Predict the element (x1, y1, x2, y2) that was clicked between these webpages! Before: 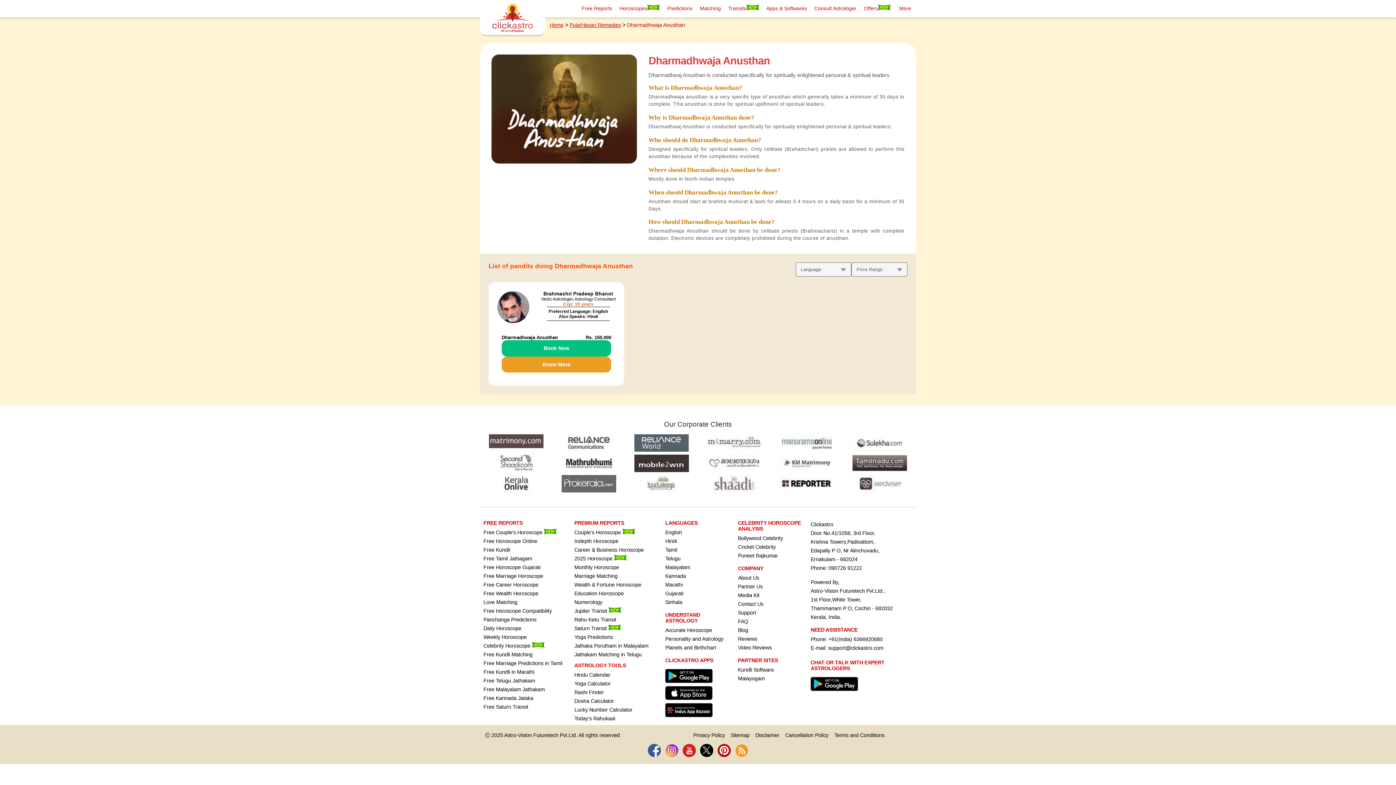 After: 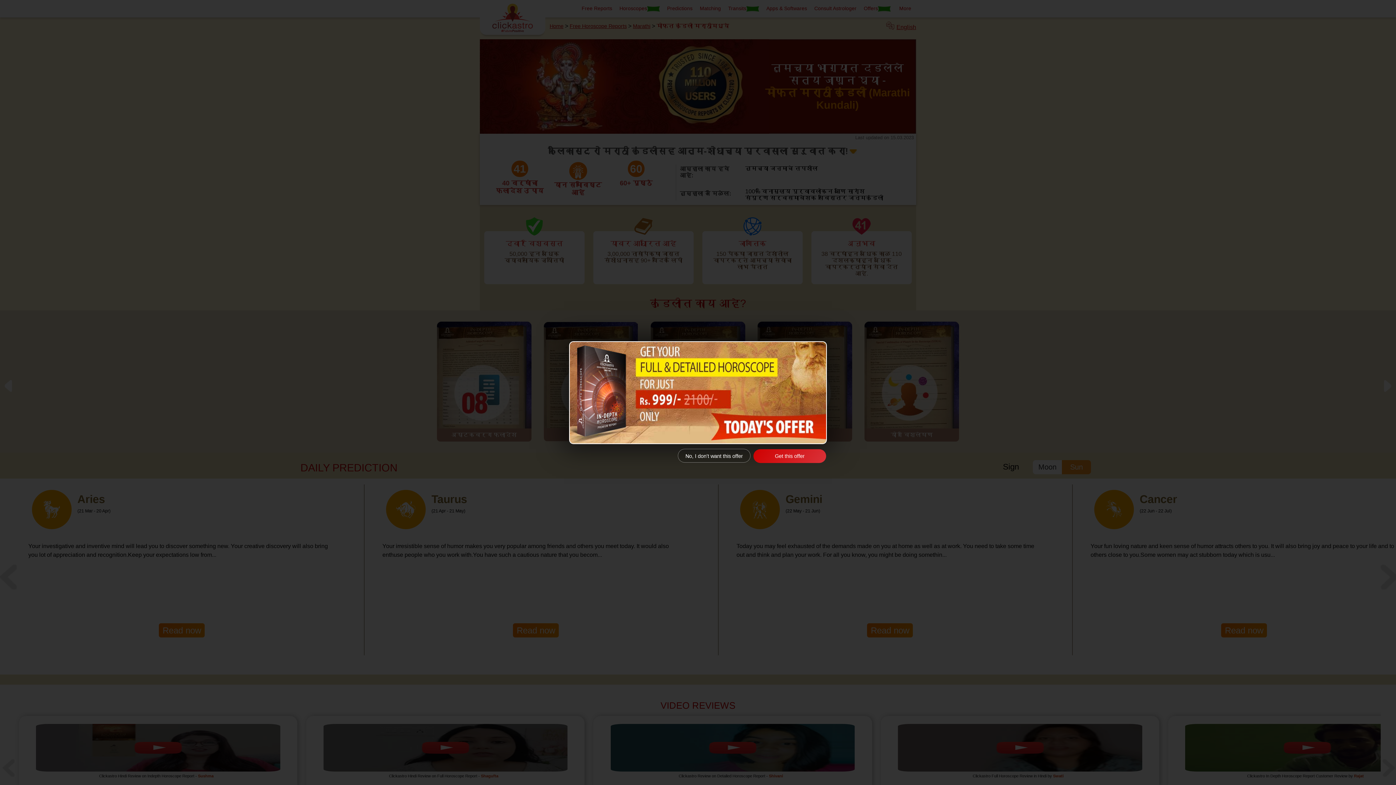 Action: bbox: (483, 669, 534, 675) label: Free Kundli in Marathi